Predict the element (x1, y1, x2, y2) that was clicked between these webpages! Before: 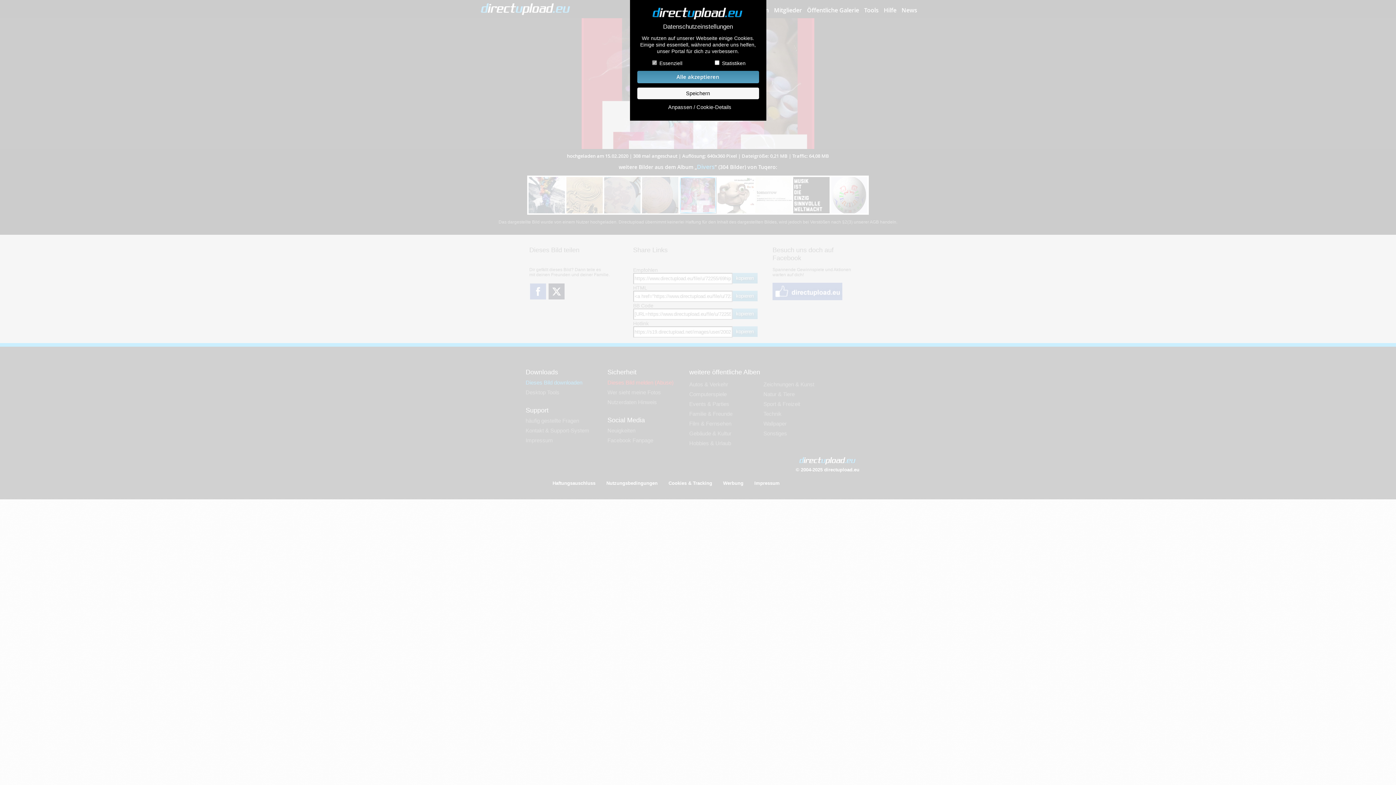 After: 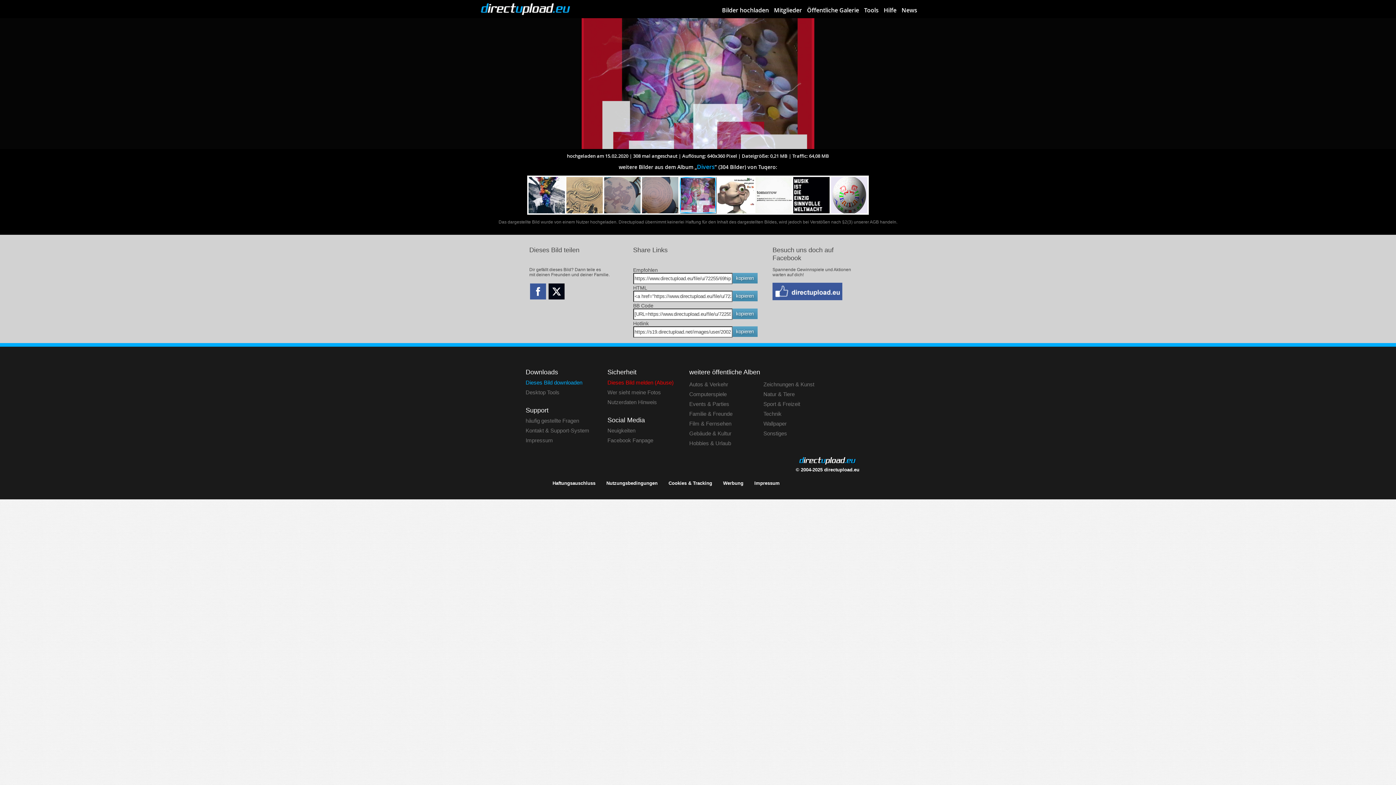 Action: label: Speichern bbox: (637, 87, 759, 99)